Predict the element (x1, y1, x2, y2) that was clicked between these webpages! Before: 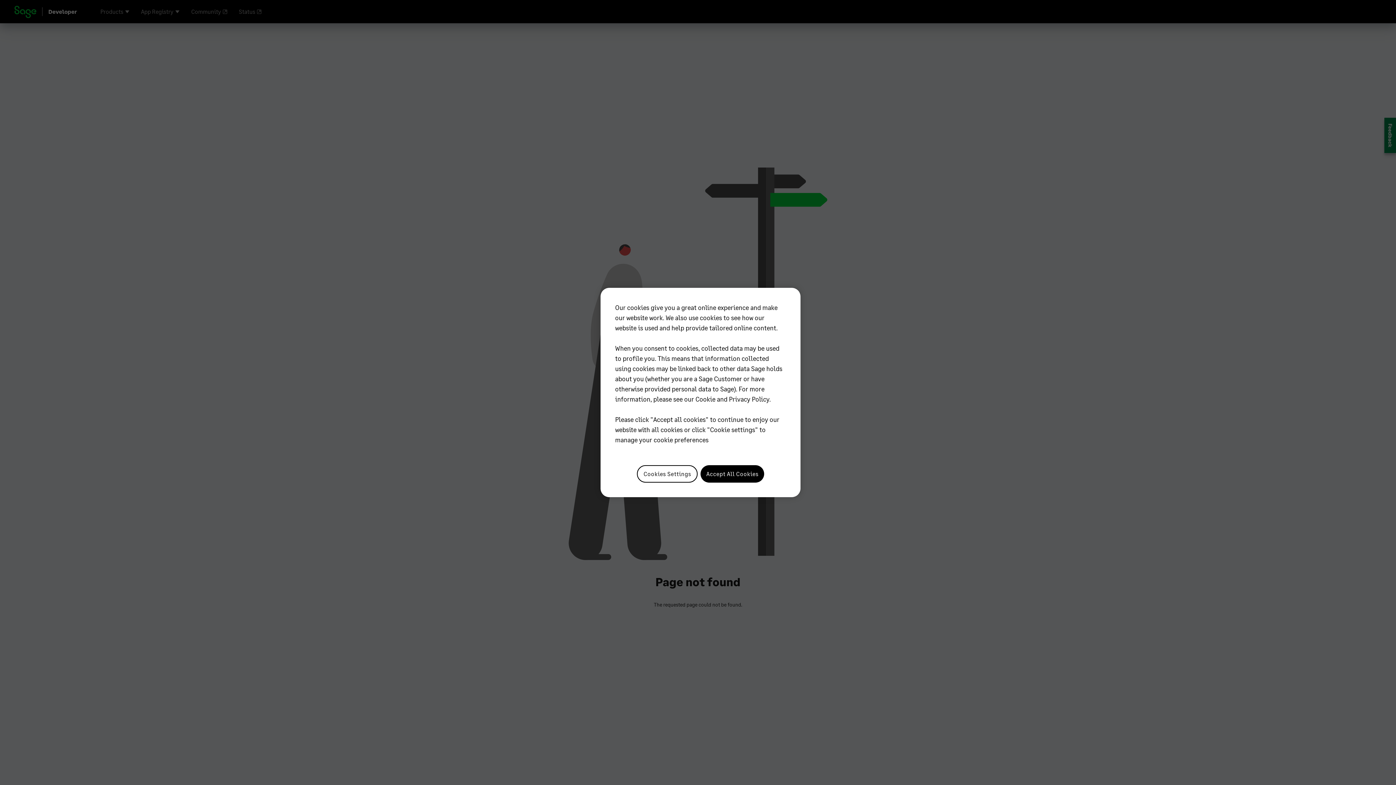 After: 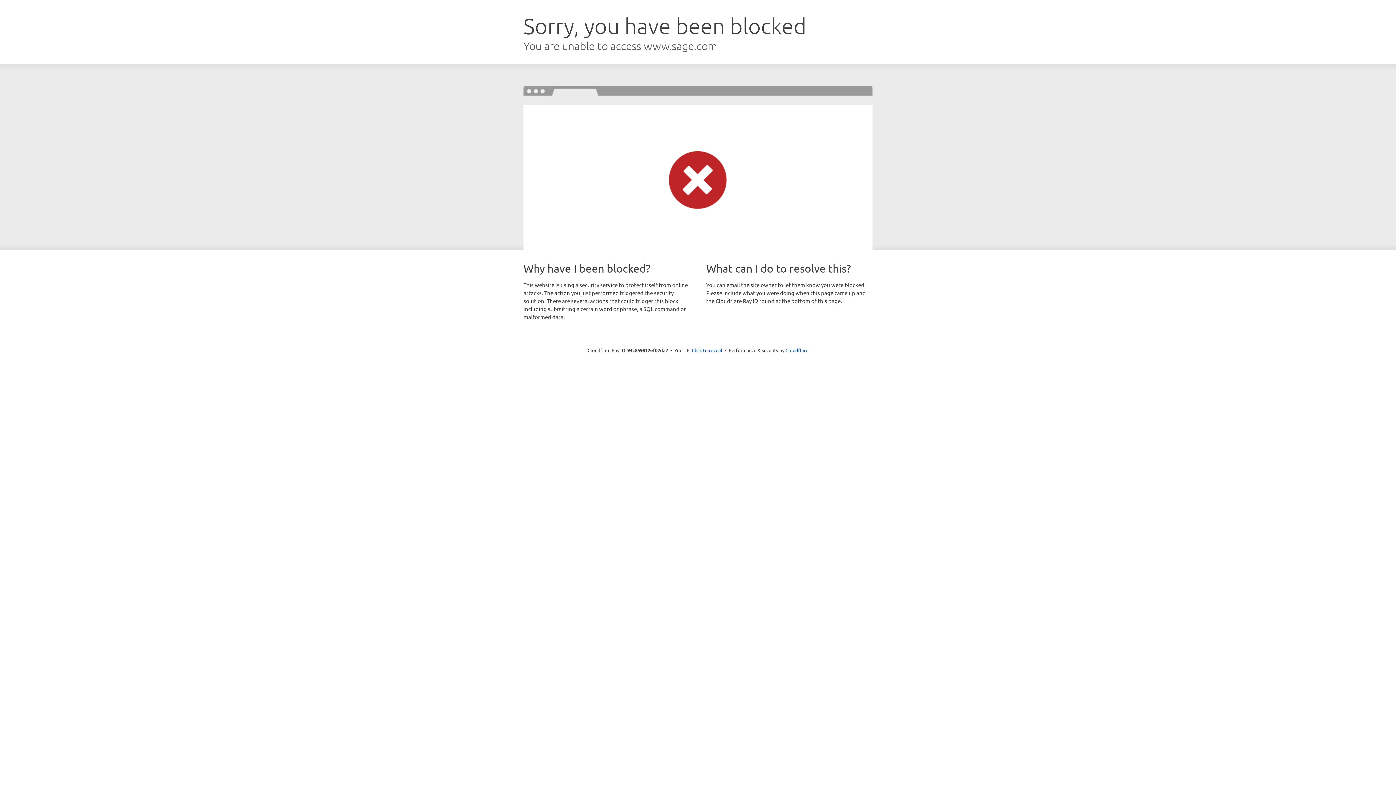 Action: bbox: (695, 395, 769, 403) label: Cookie and Privacy Policy